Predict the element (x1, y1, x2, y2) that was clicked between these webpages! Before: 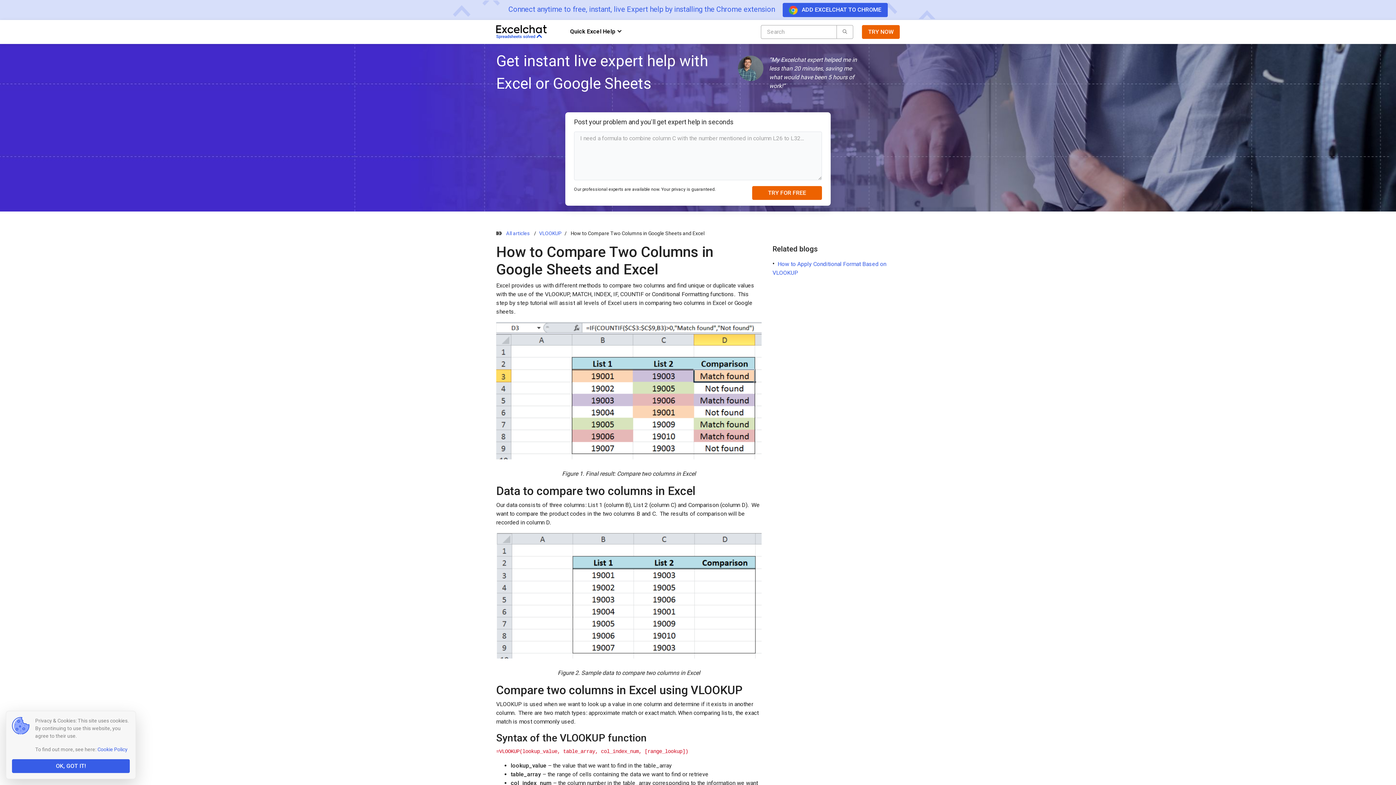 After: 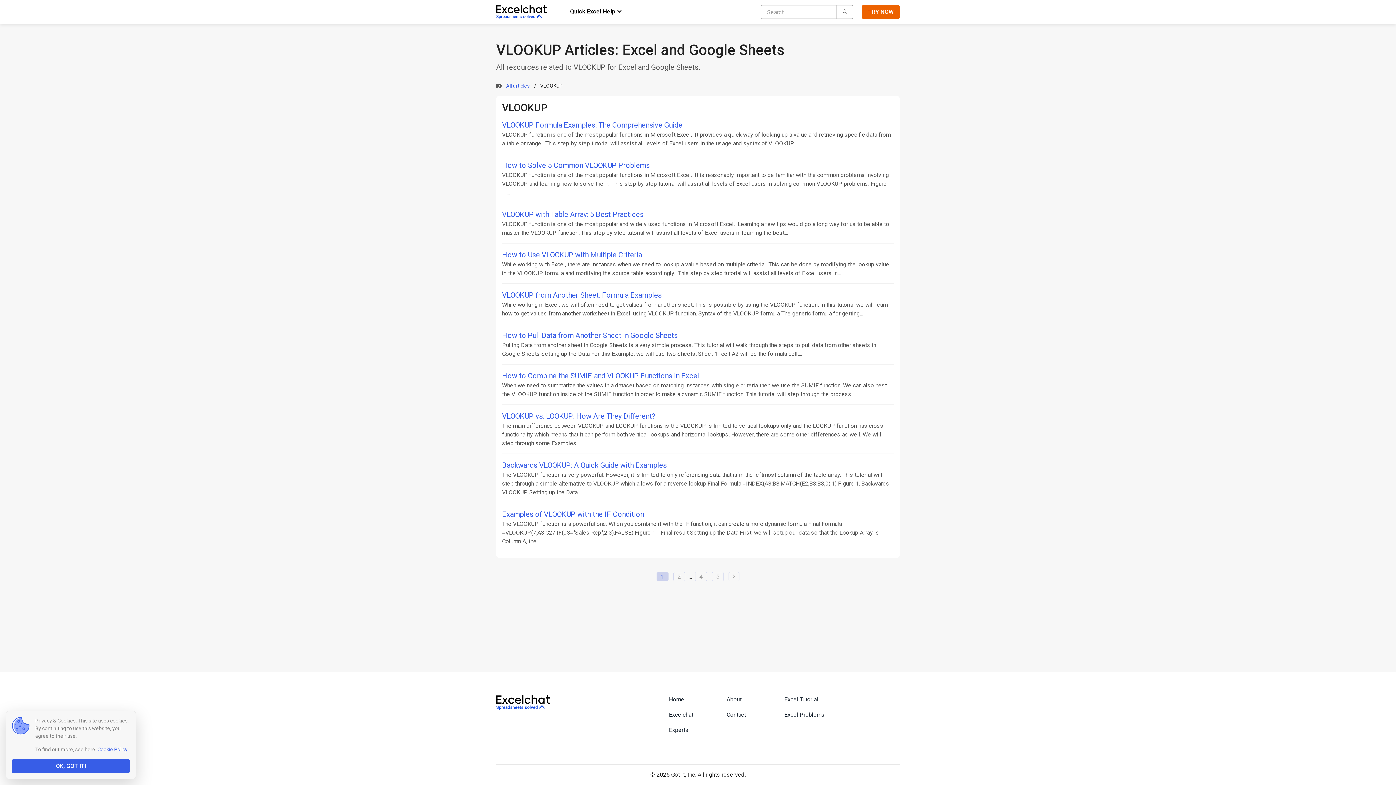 Action: label: VLOOKUP bbox: (539, 230, 561, 236)